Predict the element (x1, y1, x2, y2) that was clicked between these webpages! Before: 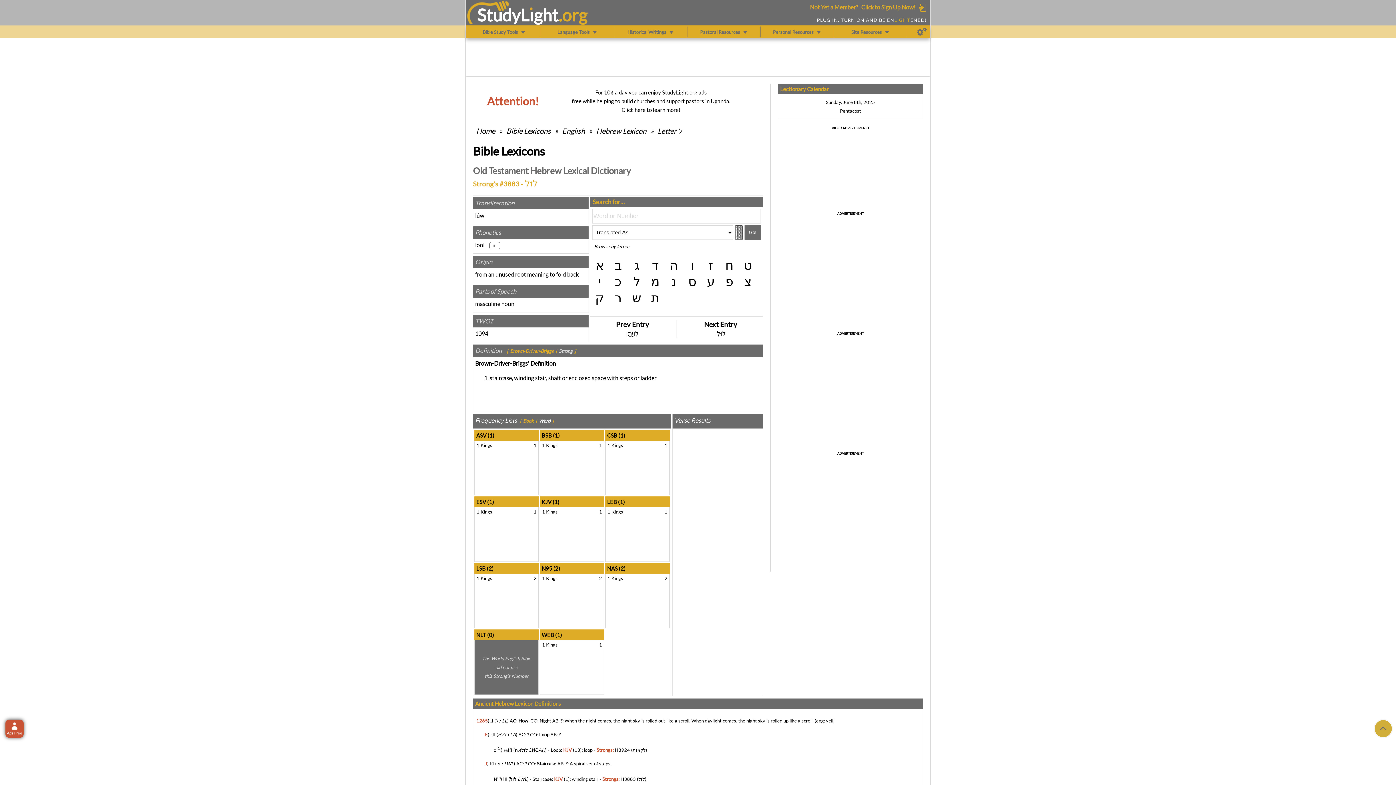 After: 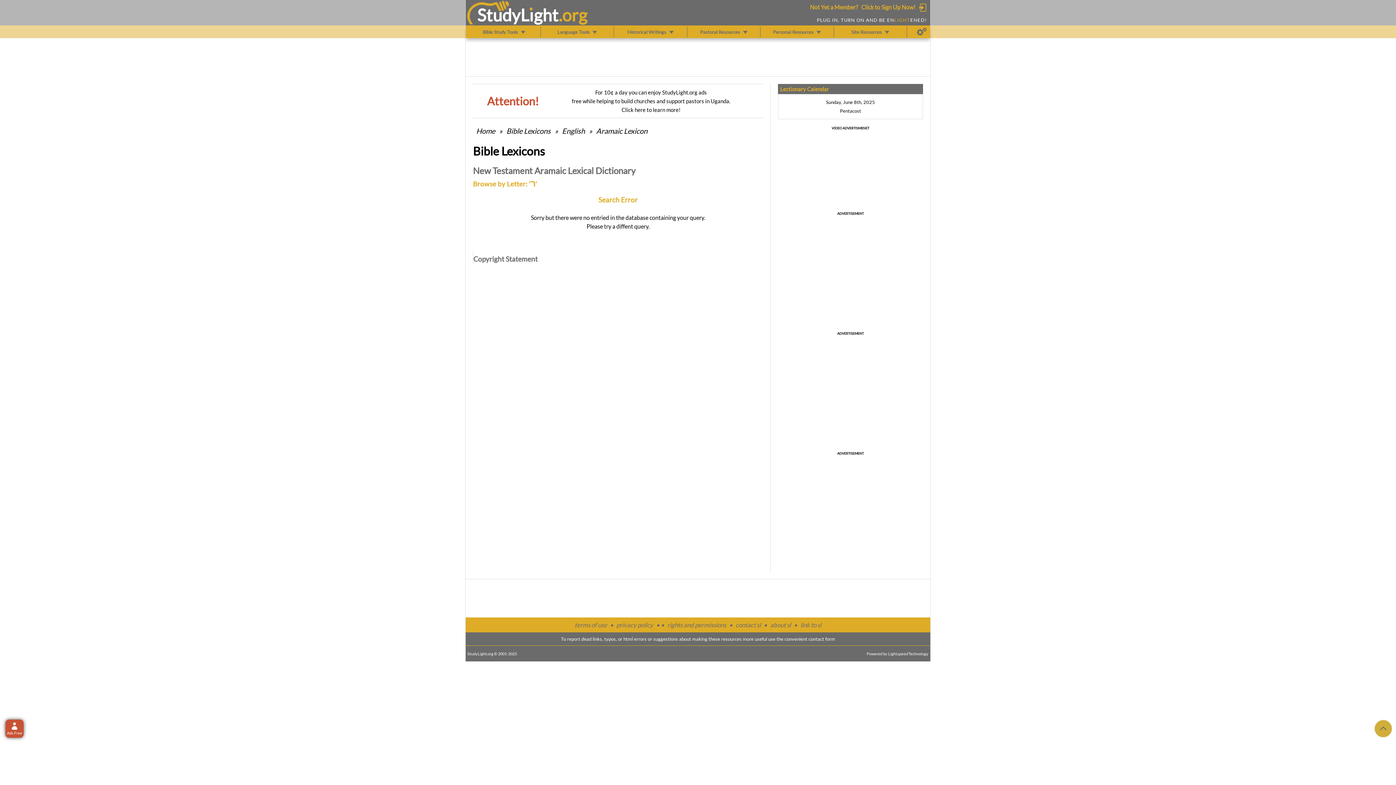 Action: bbox: (612, 290, 624, 305) label: ר